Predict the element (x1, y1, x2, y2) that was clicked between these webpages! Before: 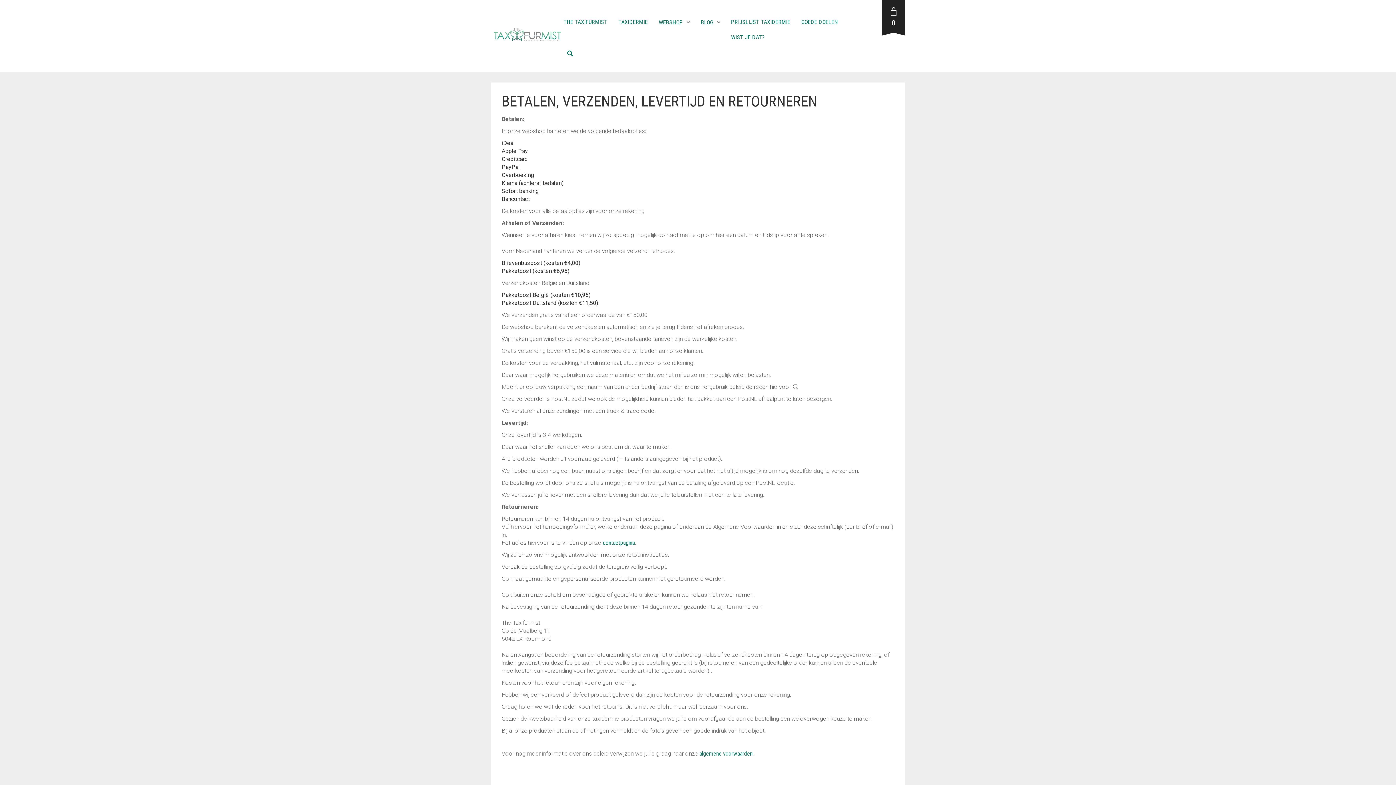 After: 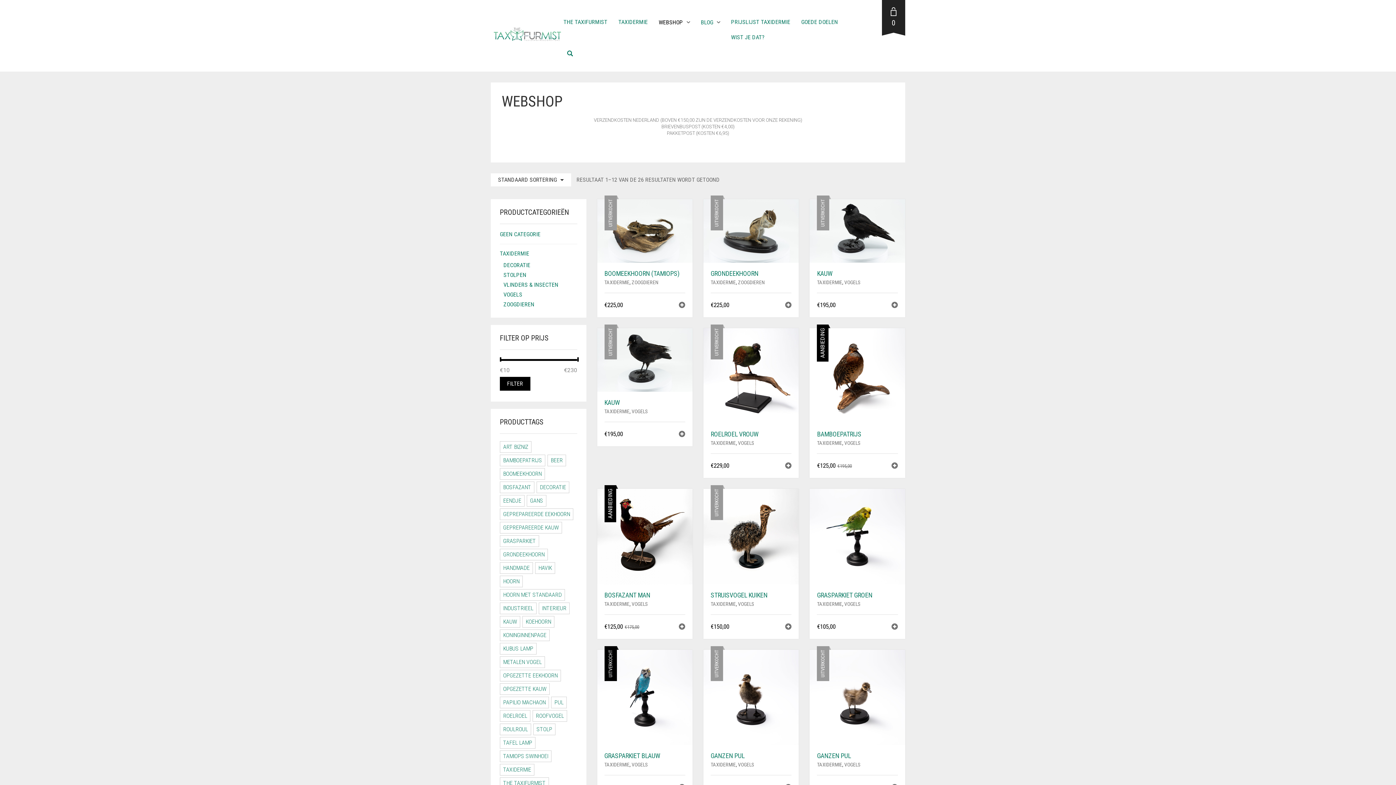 Action: bbox: (653, 14, 695, 30) label: WEBSHOP